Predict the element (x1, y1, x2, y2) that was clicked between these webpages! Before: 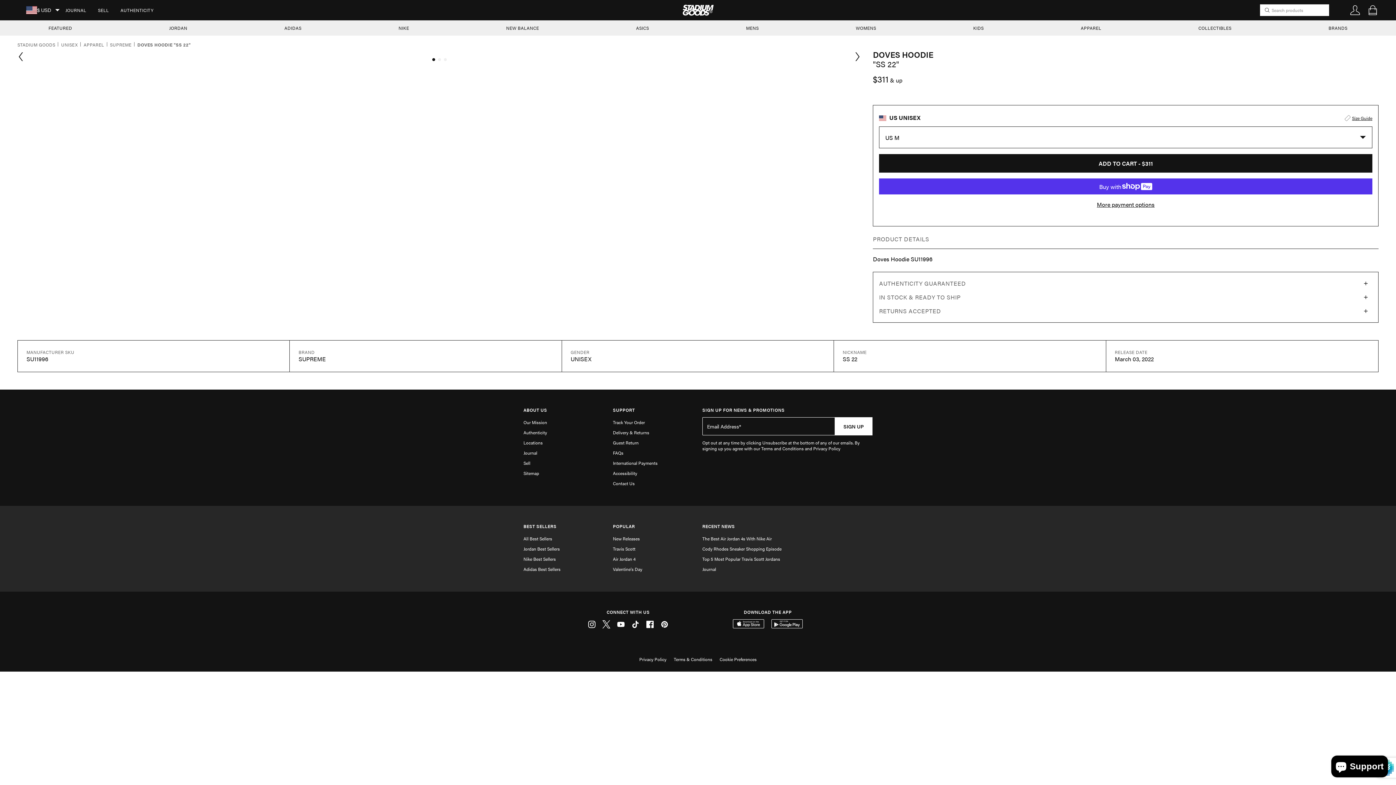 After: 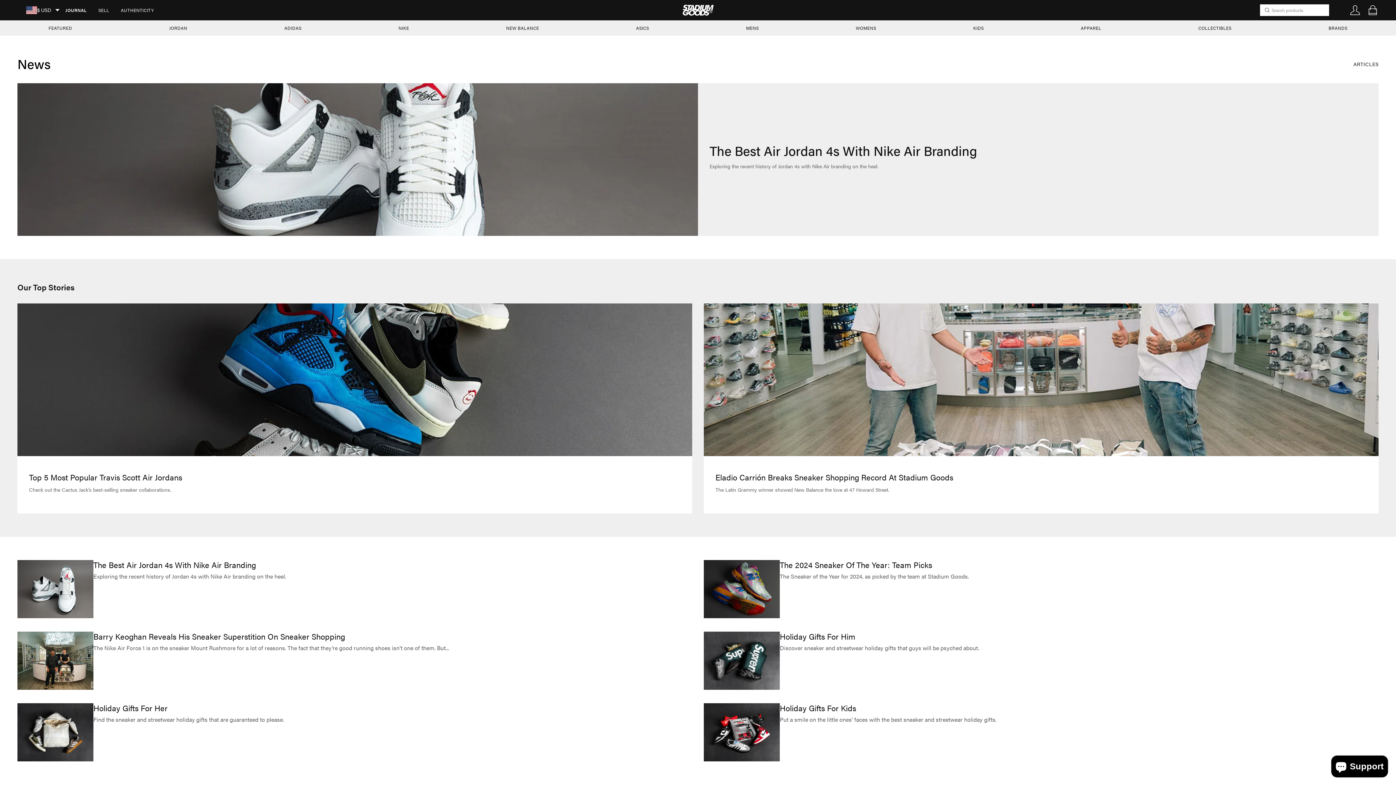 Action: label: Journal bbox: (702, 564, 716, 574)